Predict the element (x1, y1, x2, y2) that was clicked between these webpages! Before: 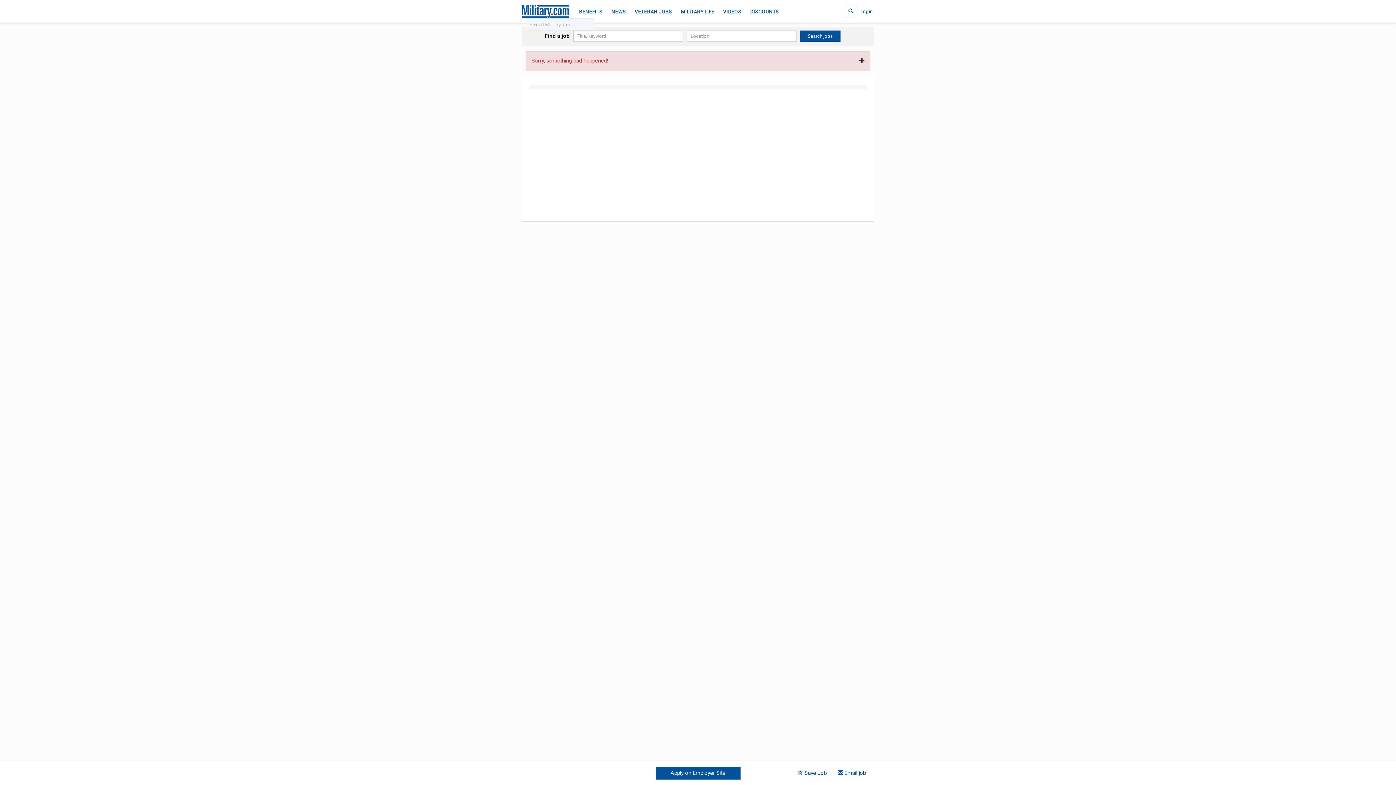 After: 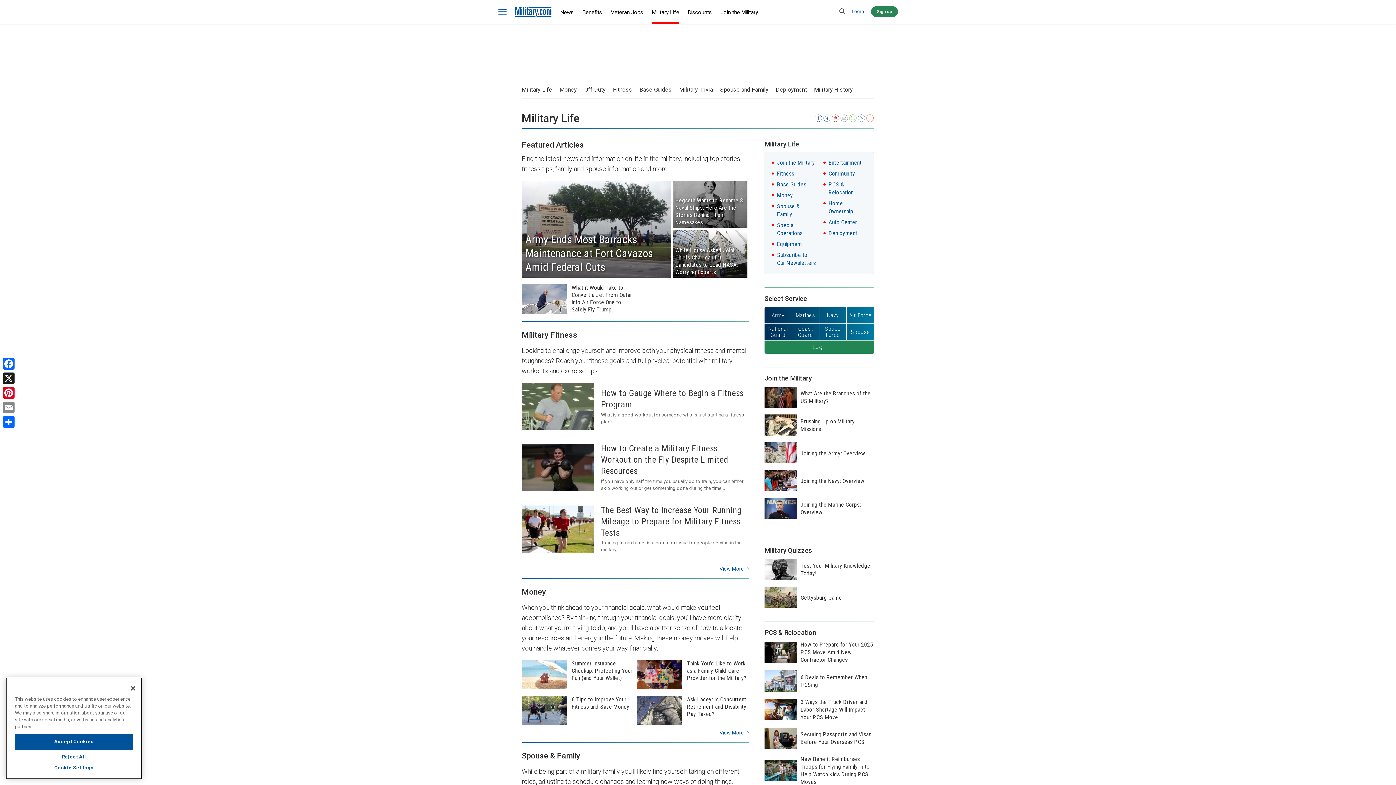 Action: label: MILITARY LIFE bbox: (681, 5, 714, 17)